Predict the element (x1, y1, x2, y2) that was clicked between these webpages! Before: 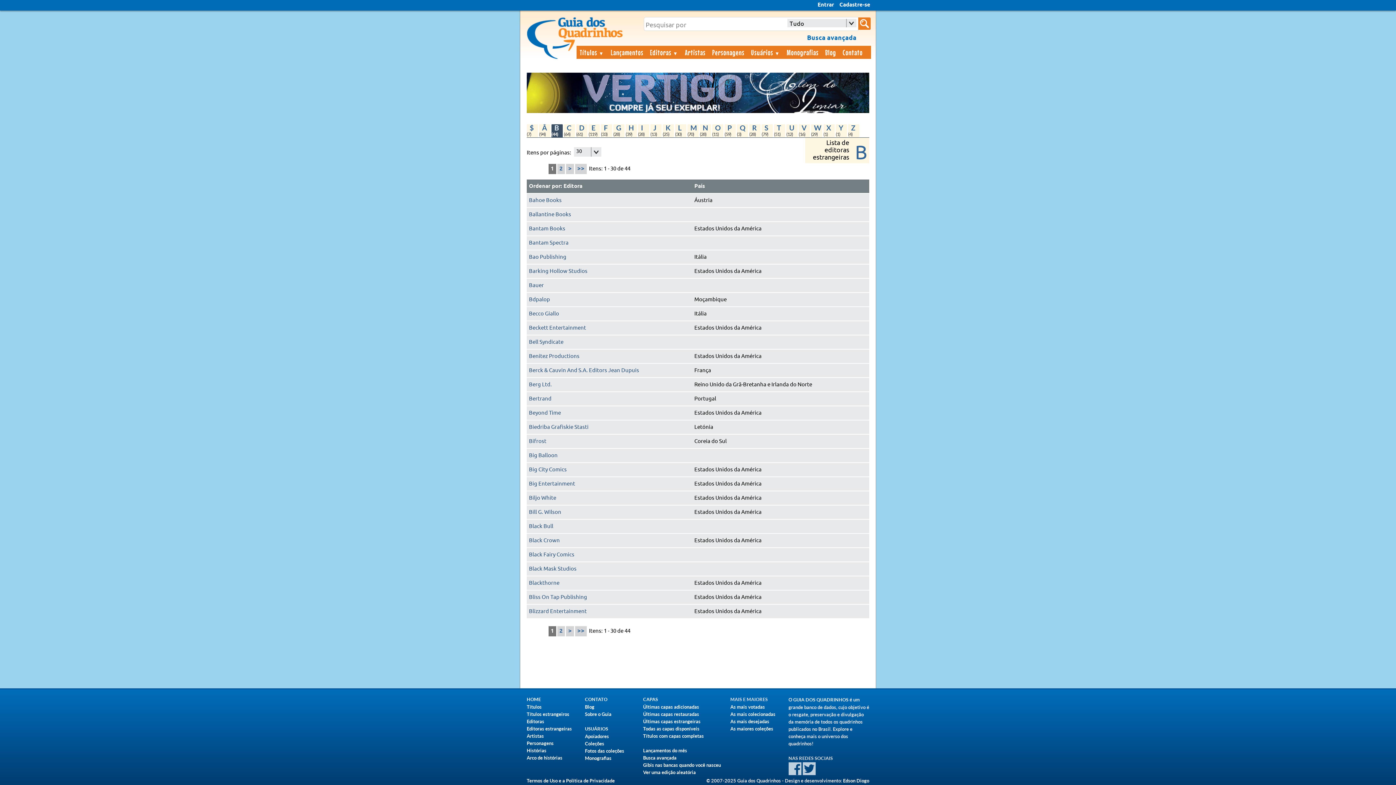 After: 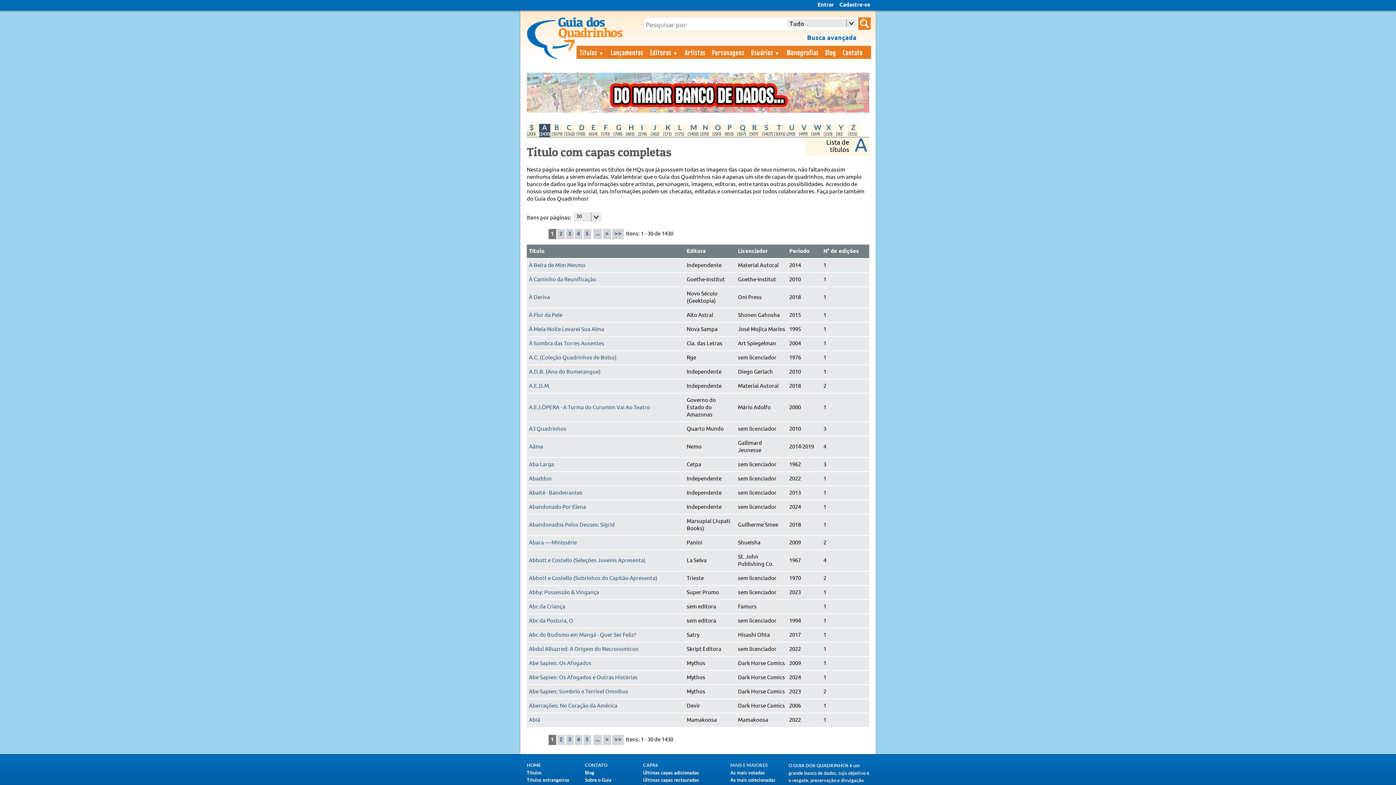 Action: bbox: (643, 733, 704, 739) label: Títulos com capas completas